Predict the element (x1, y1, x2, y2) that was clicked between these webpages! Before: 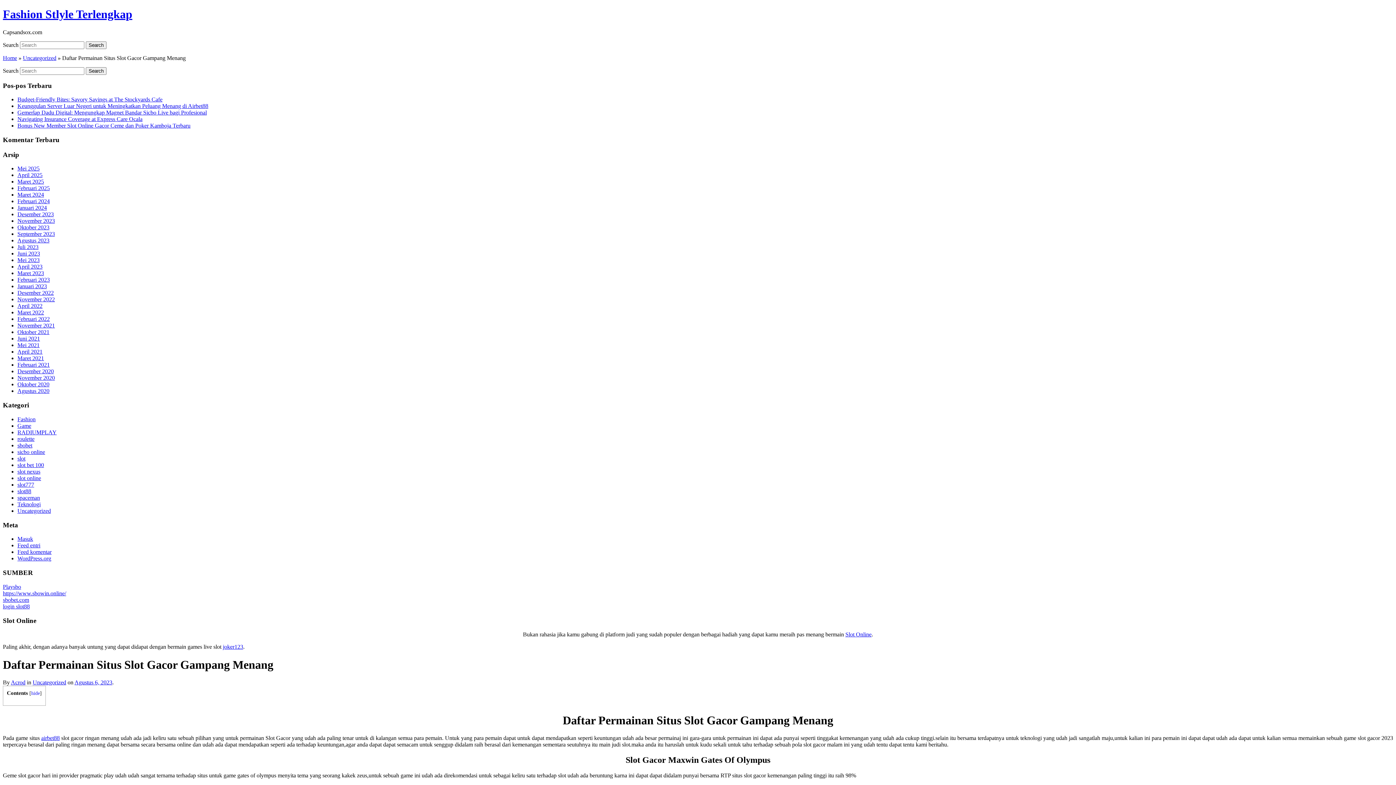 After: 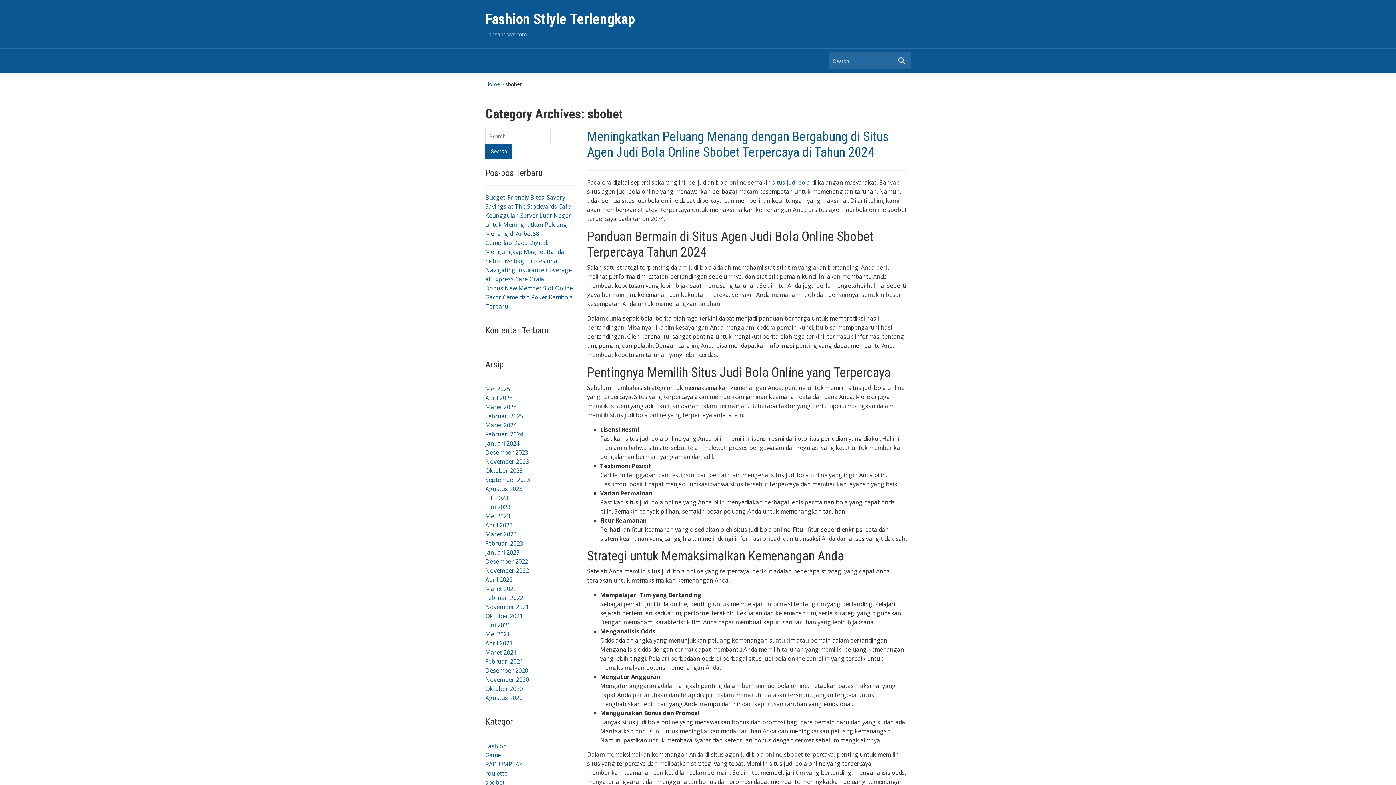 Action: bbox: (17, 442, 32, 448) label: sbobet